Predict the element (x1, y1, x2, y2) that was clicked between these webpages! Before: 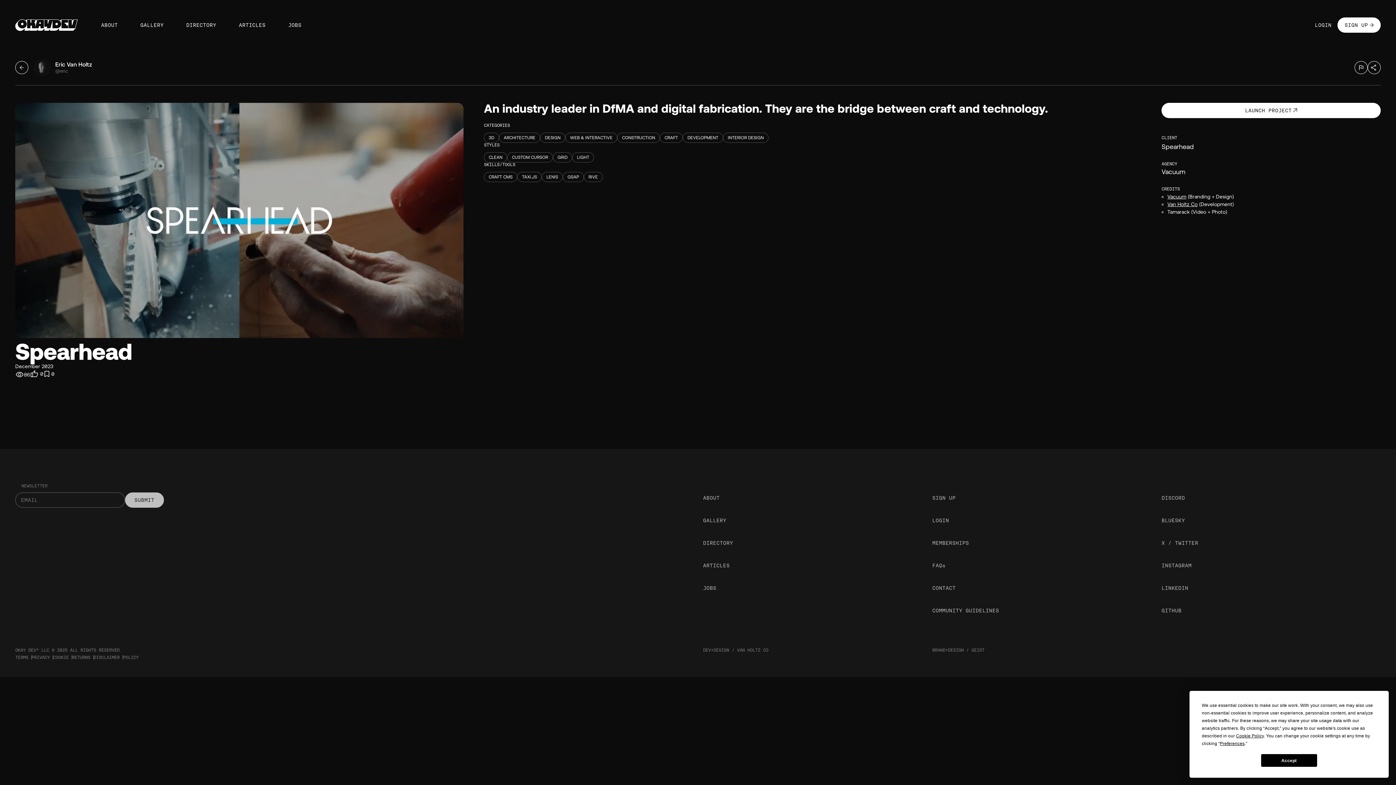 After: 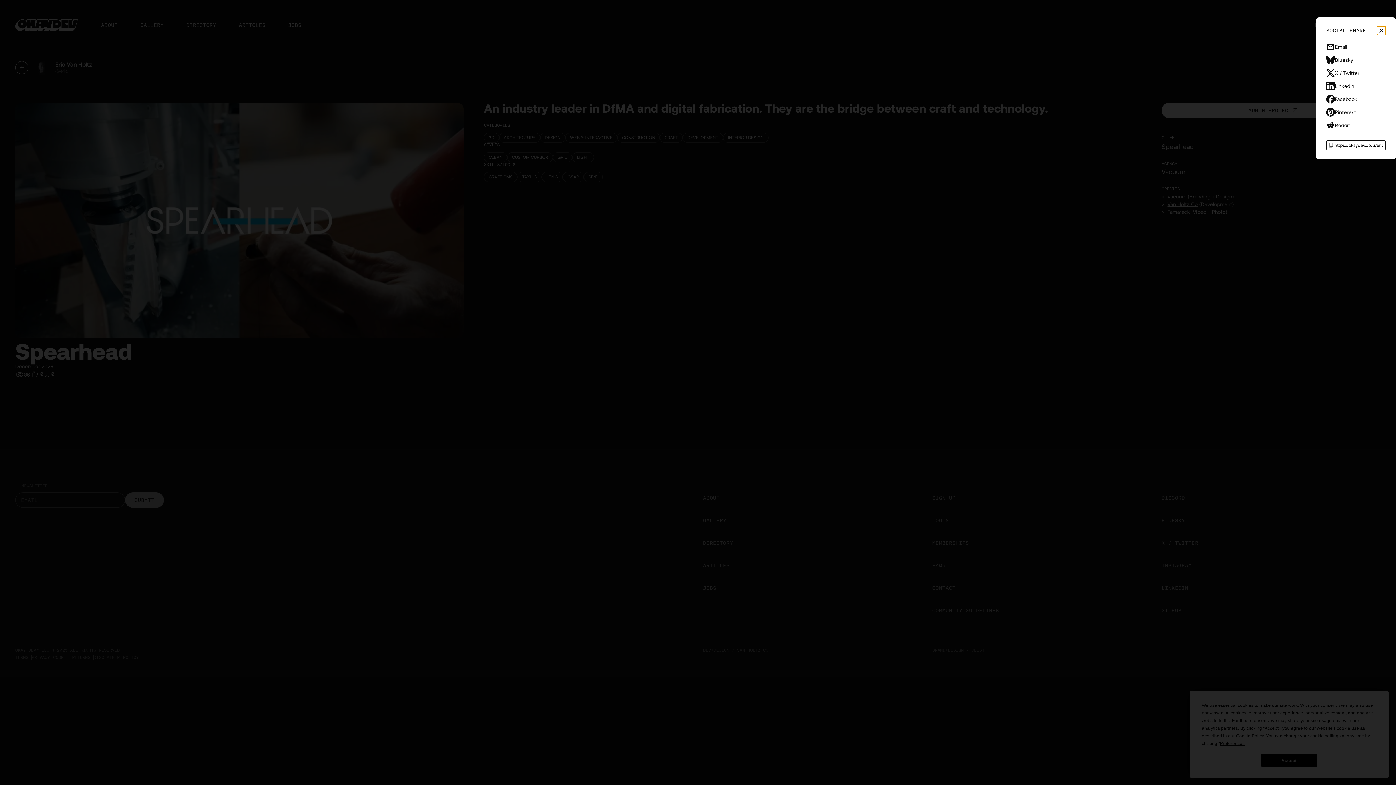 Action: label: Share bbox: (1368, 61, 1381, 74)